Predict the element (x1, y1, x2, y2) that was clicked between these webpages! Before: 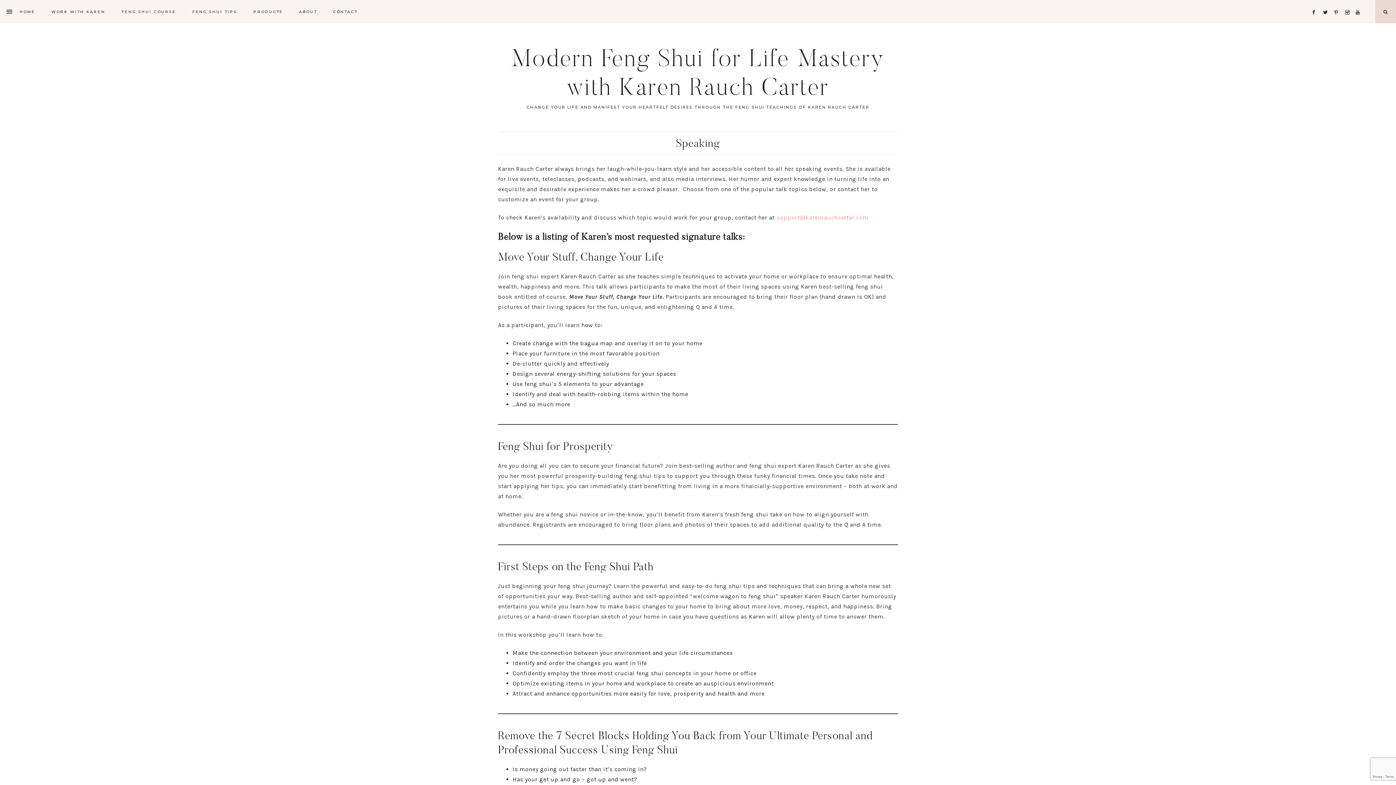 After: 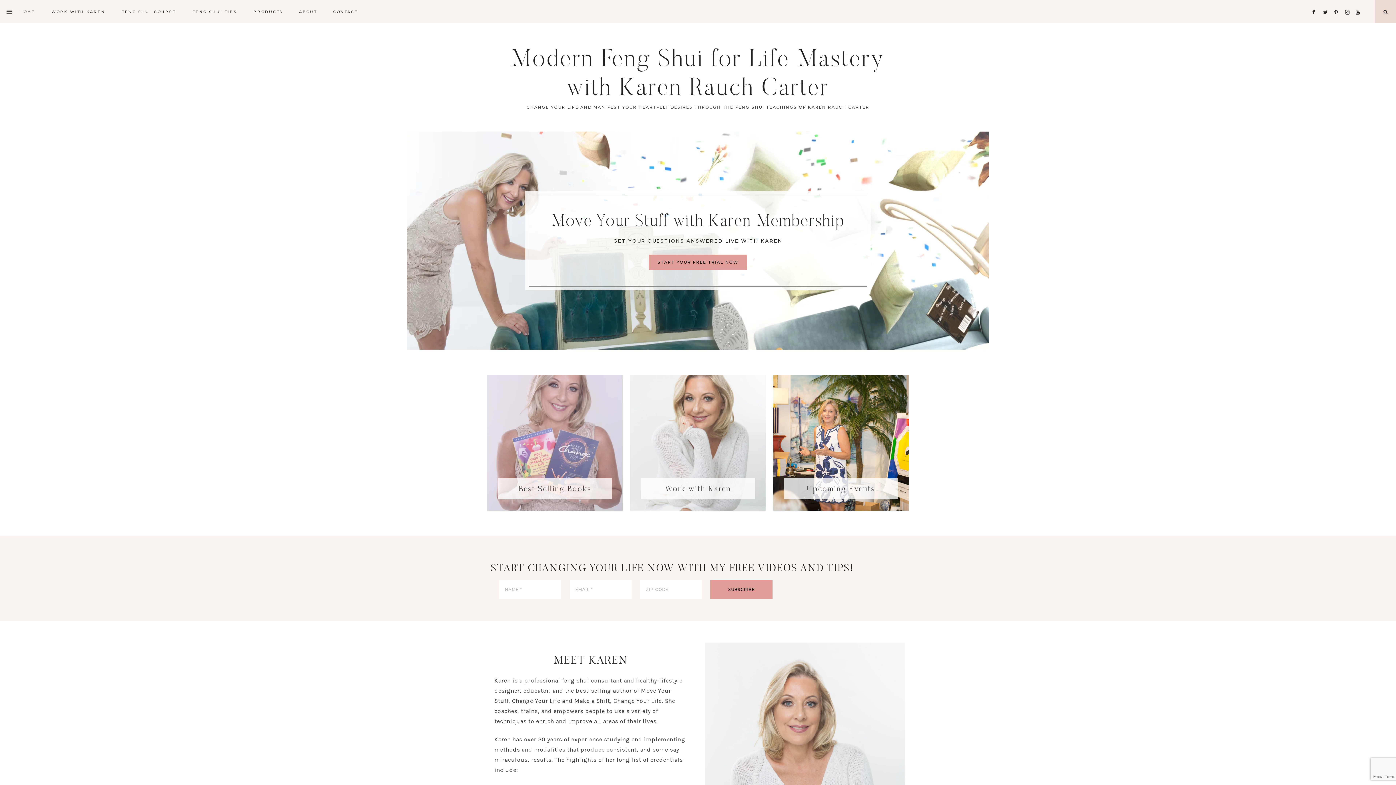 Action: bbox: (511, 42, 885, 101) label: Modern Feng Shui for Life Mastery with Karen Rauch Carter